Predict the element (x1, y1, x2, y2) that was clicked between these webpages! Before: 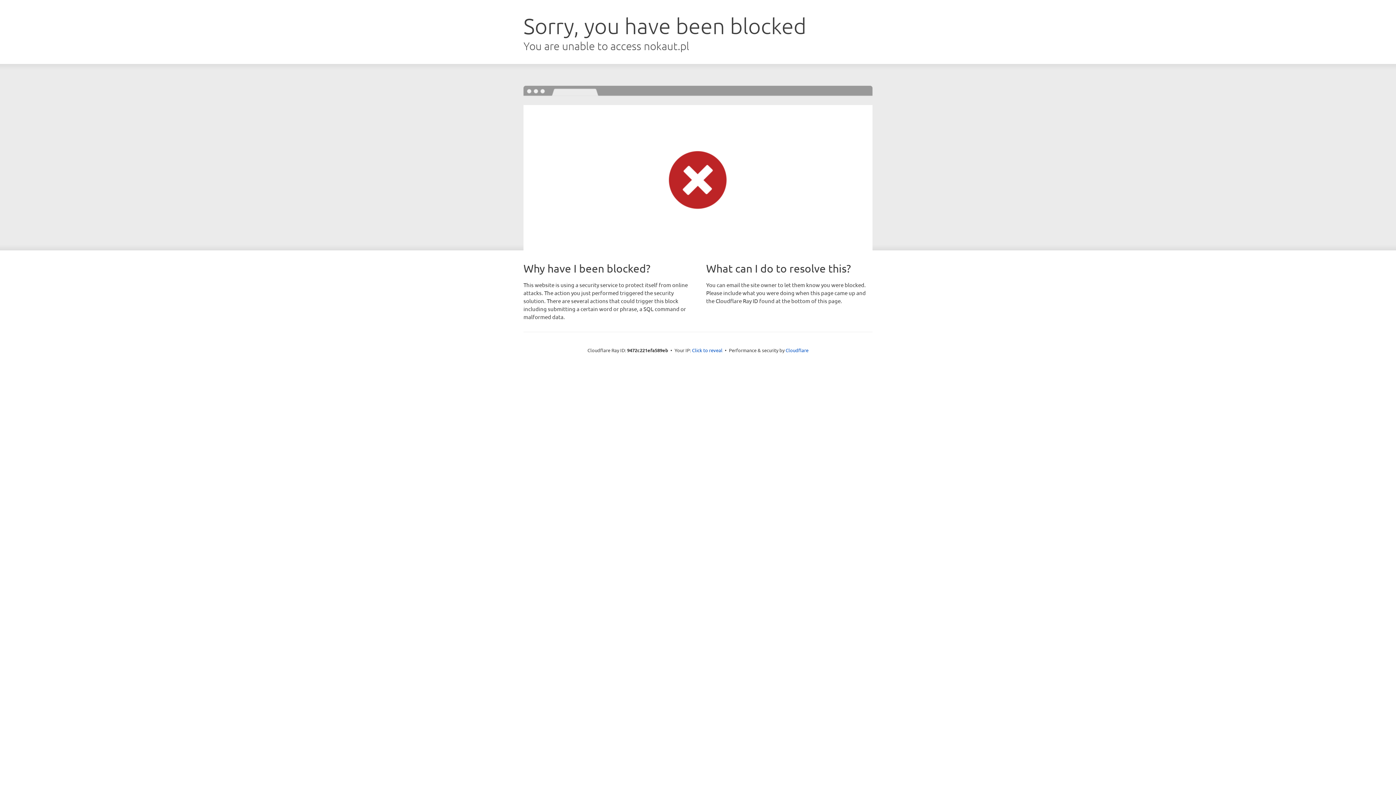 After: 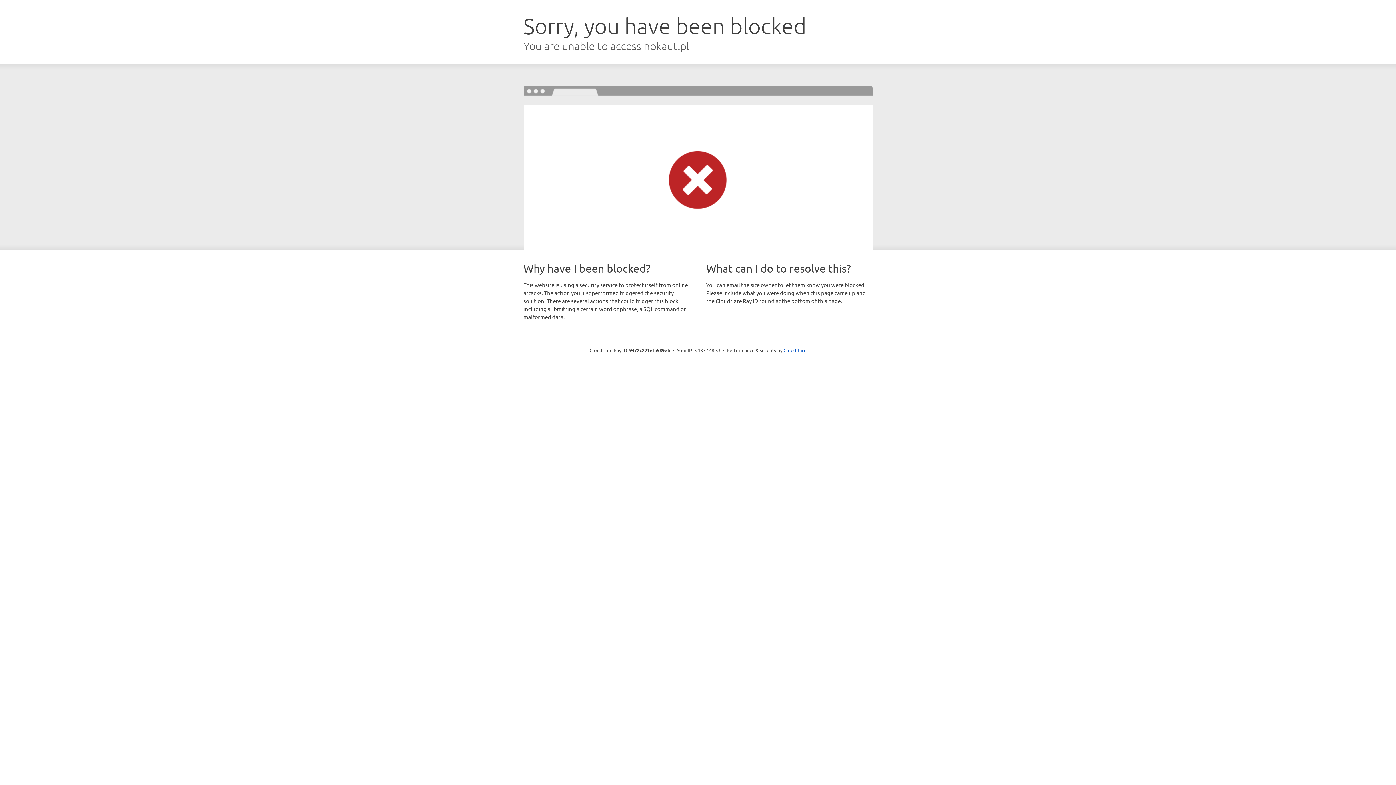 Action: label: Click to reveal bbox: (692, 346, 722, 353)